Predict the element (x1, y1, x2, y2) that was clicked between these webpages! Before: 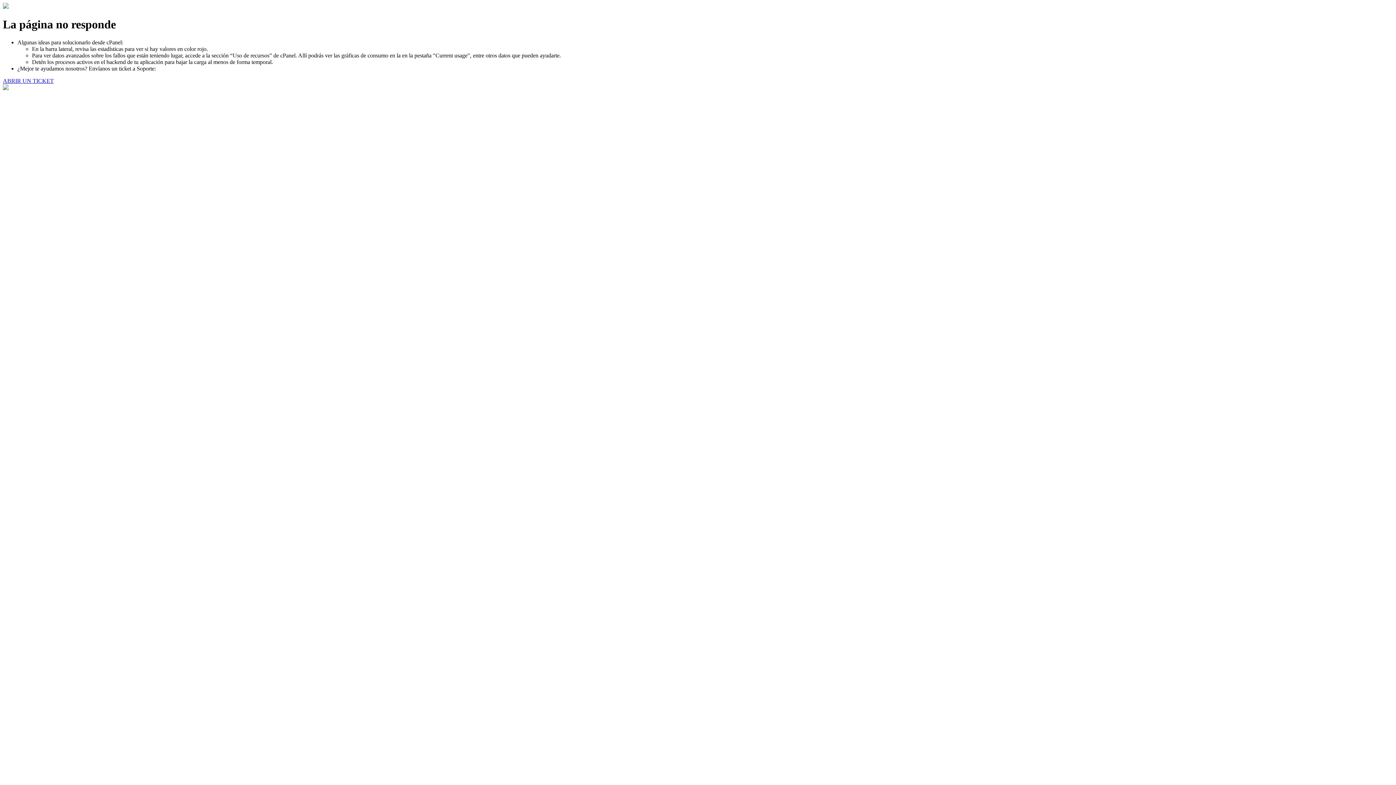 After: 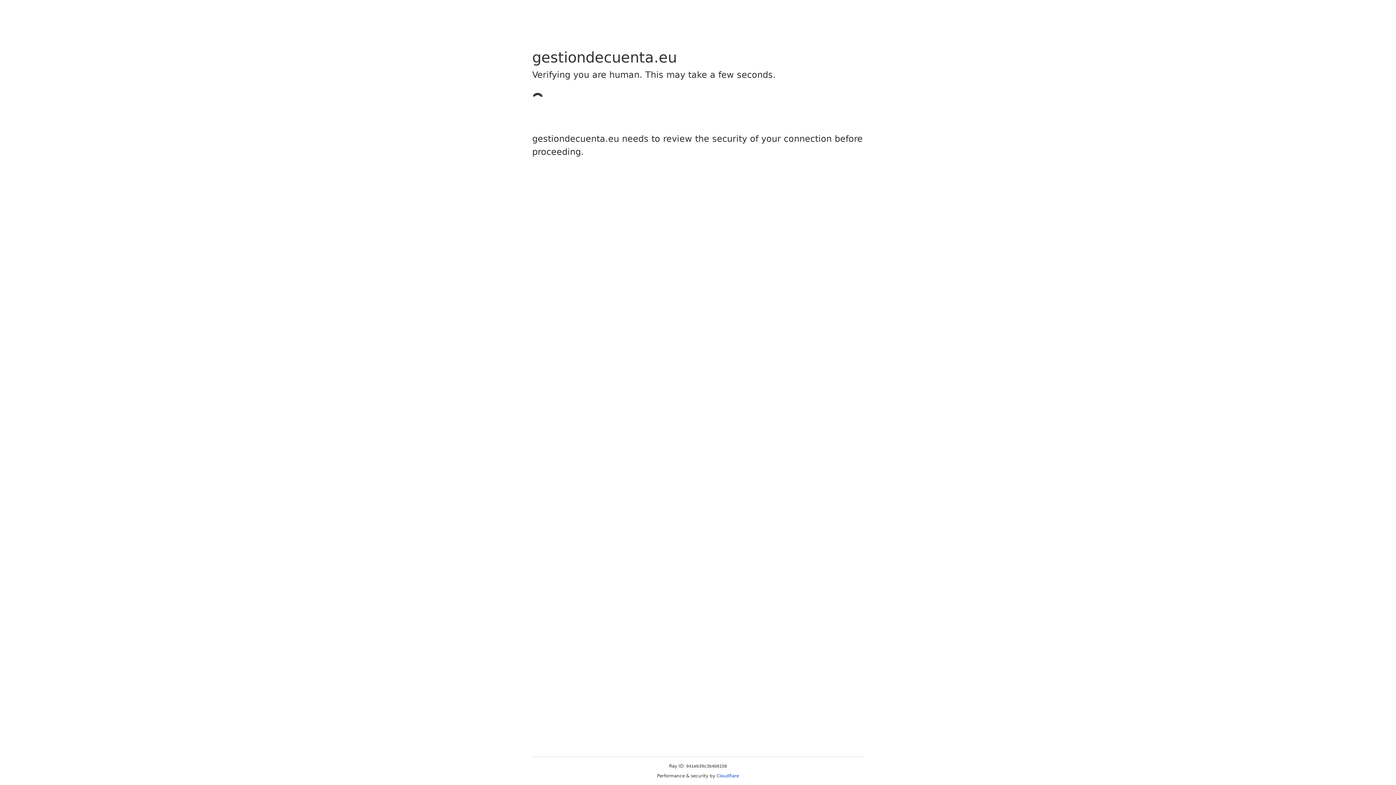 Action: bbox: (2, 77, 53, 83) label: ABRIR UN TICKET